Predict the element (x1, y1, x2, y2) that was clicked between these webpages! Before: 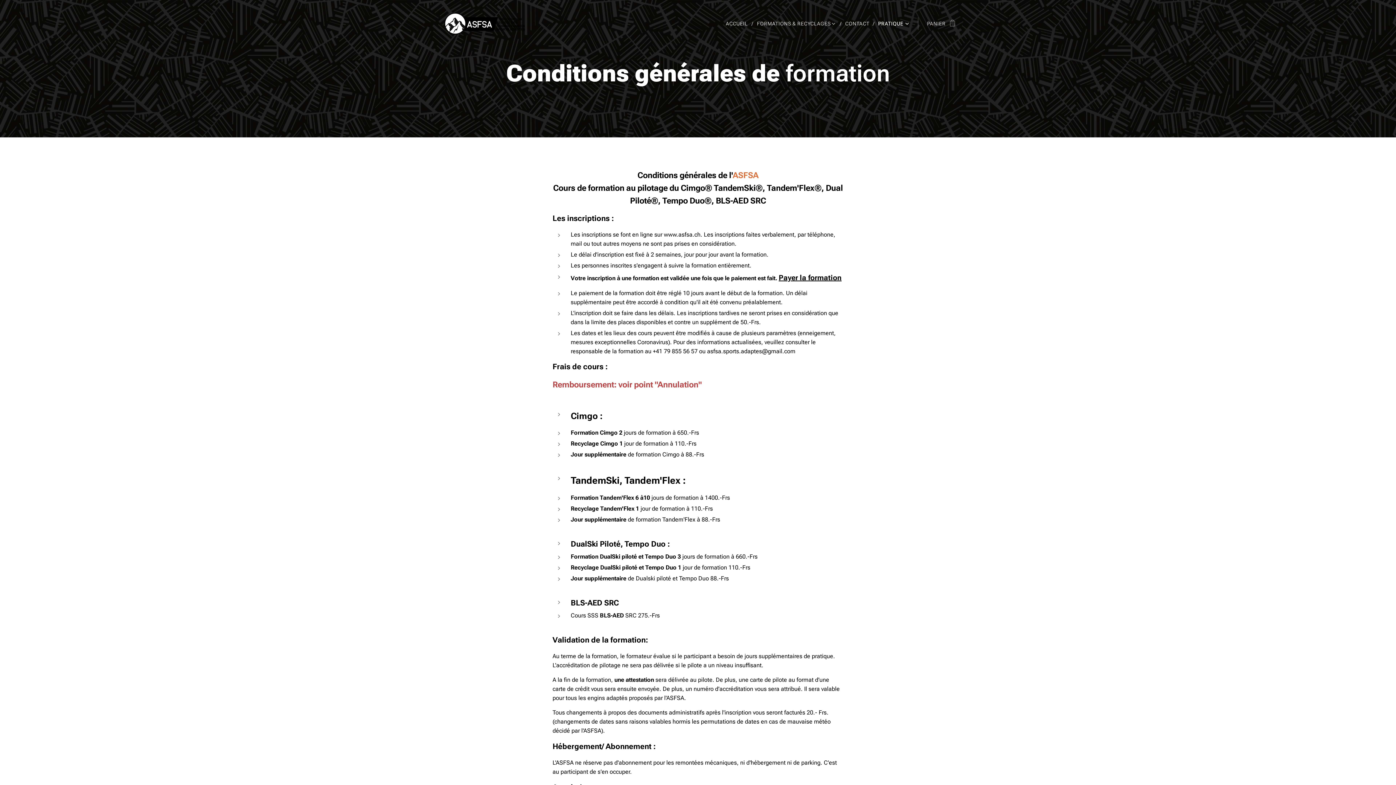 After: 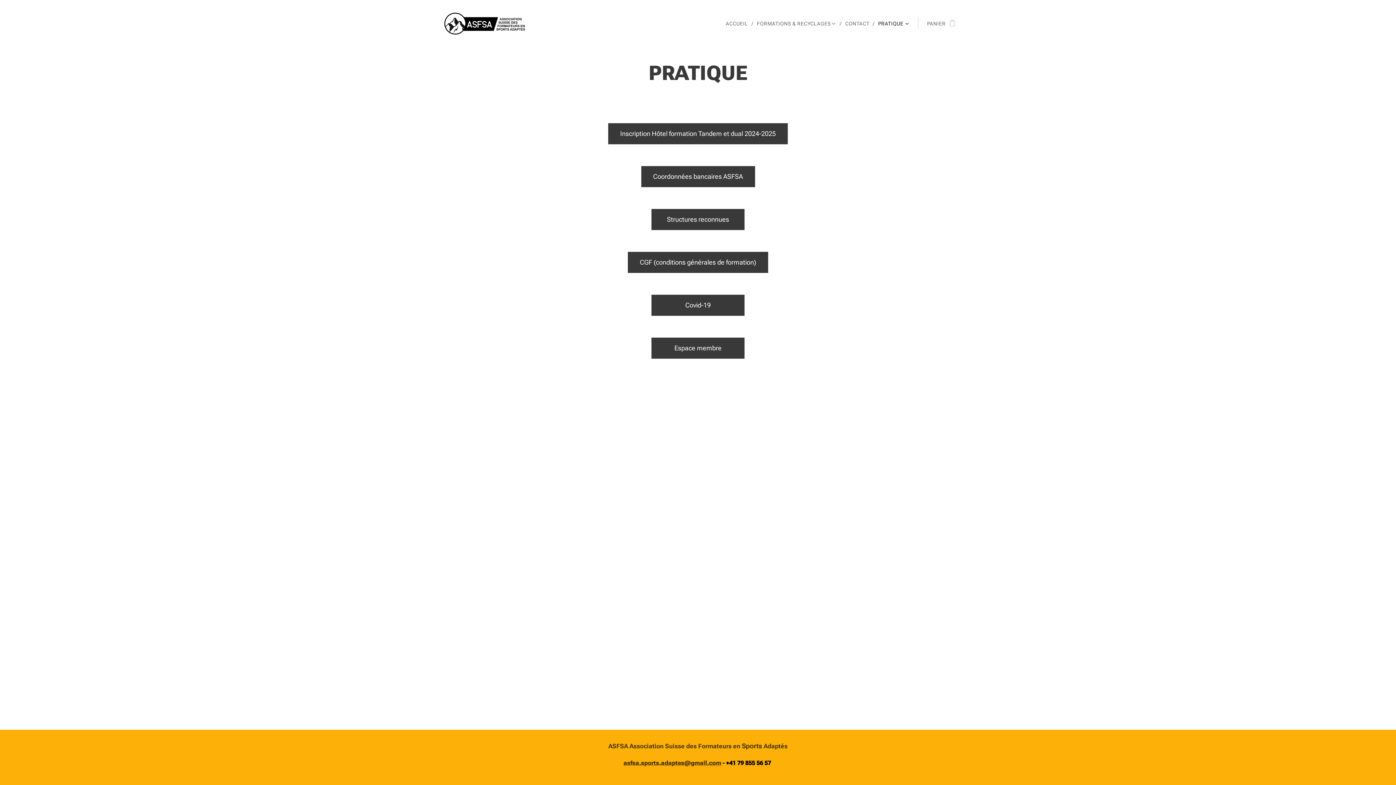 Action: label: PRATIQUE bbox: (874, 14, 909, 32)